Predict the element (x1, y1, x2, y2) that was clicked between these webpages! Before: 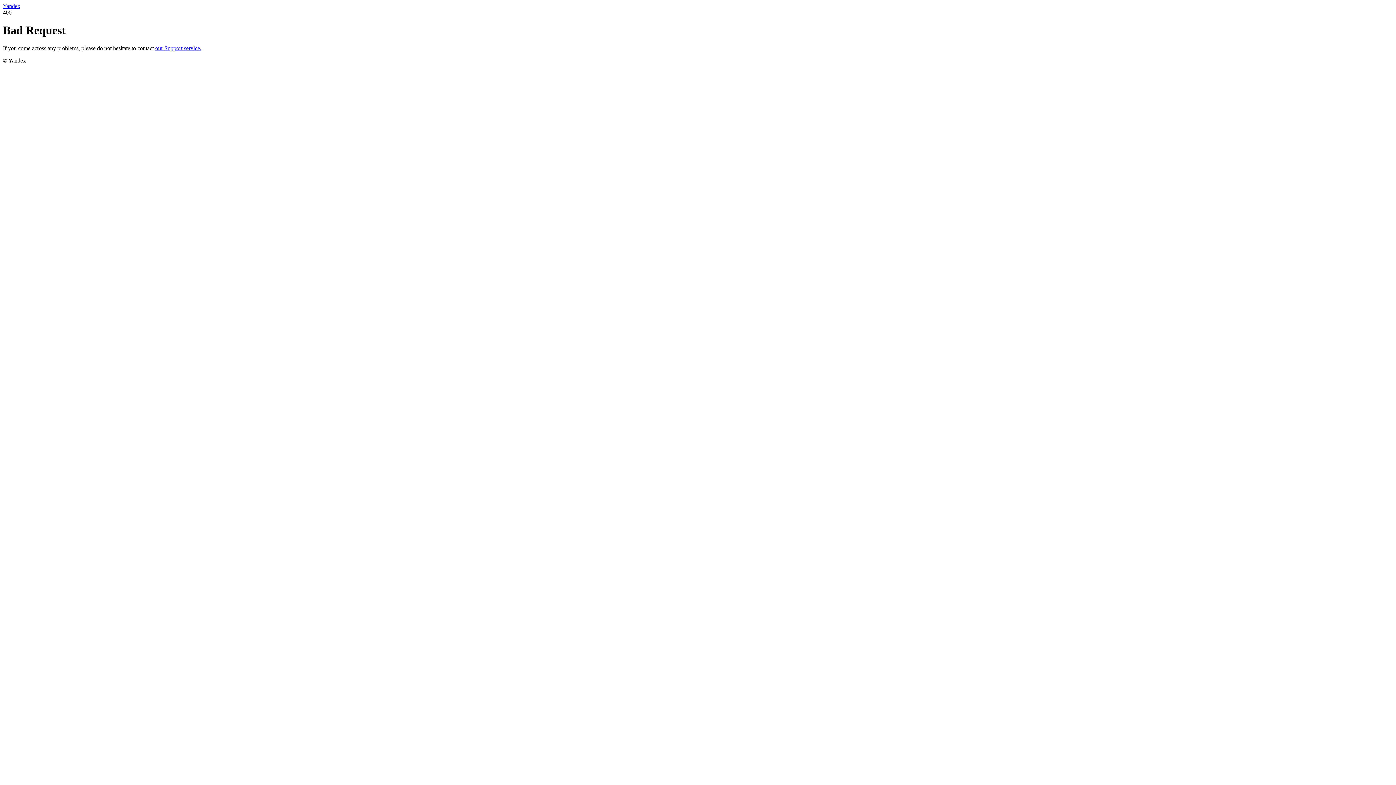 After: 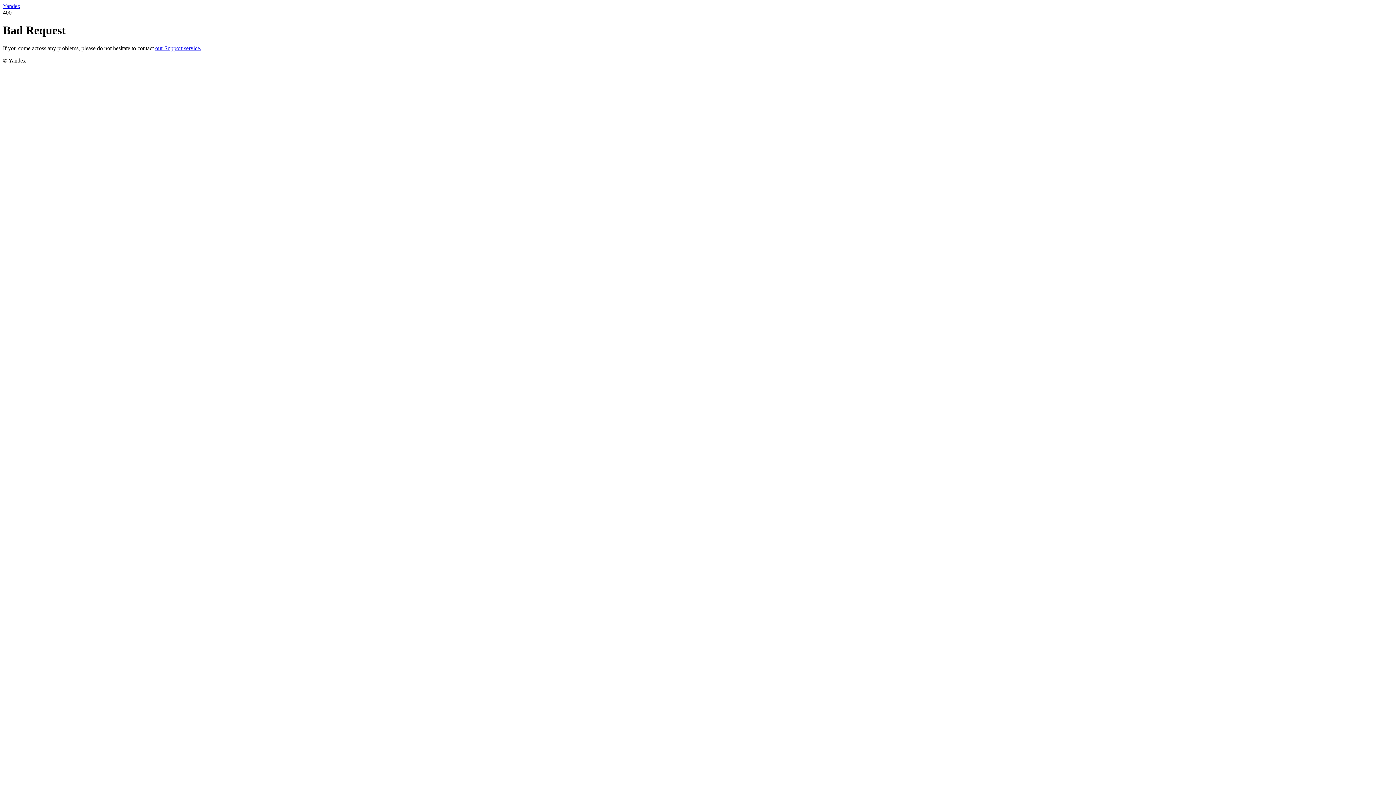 Action: bbox: (2, 2, 20, 9) label: Yandex